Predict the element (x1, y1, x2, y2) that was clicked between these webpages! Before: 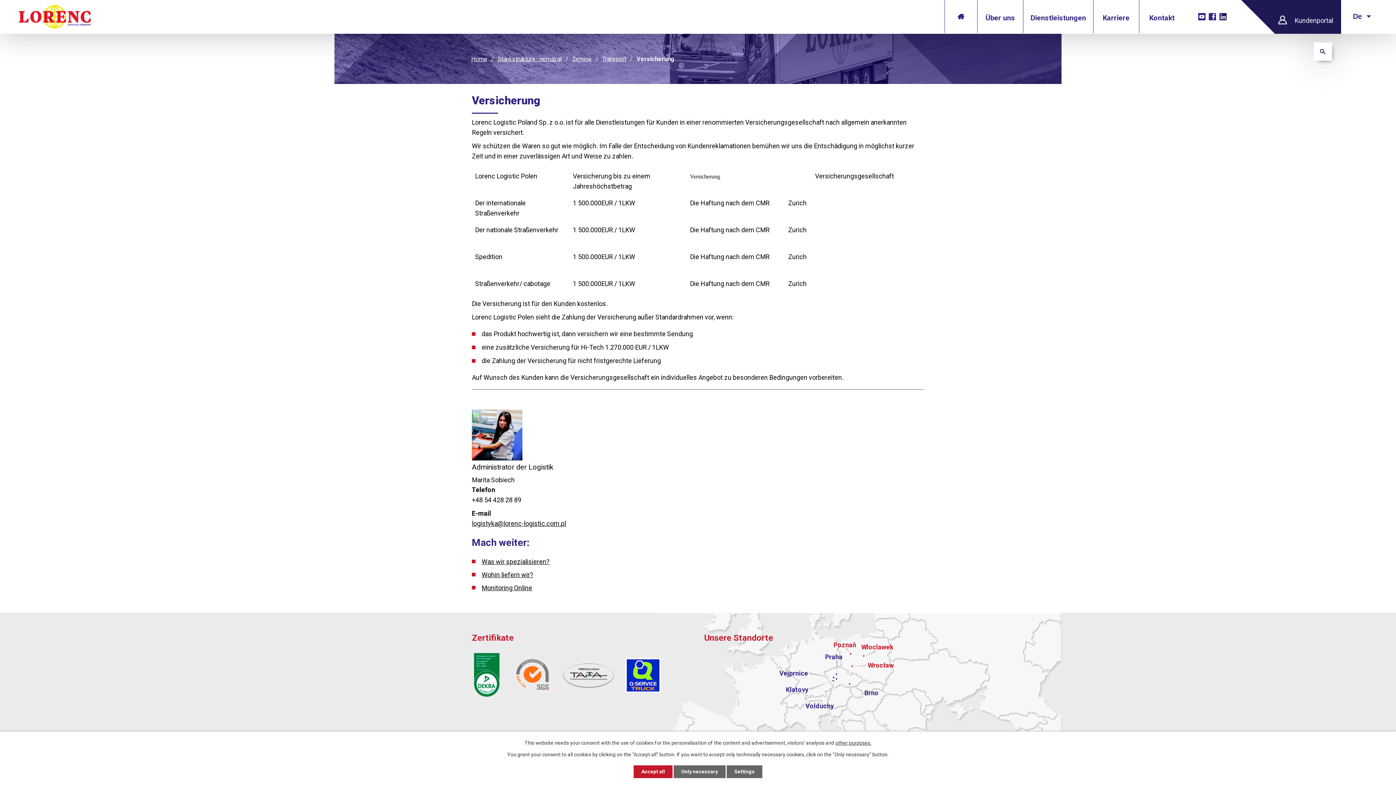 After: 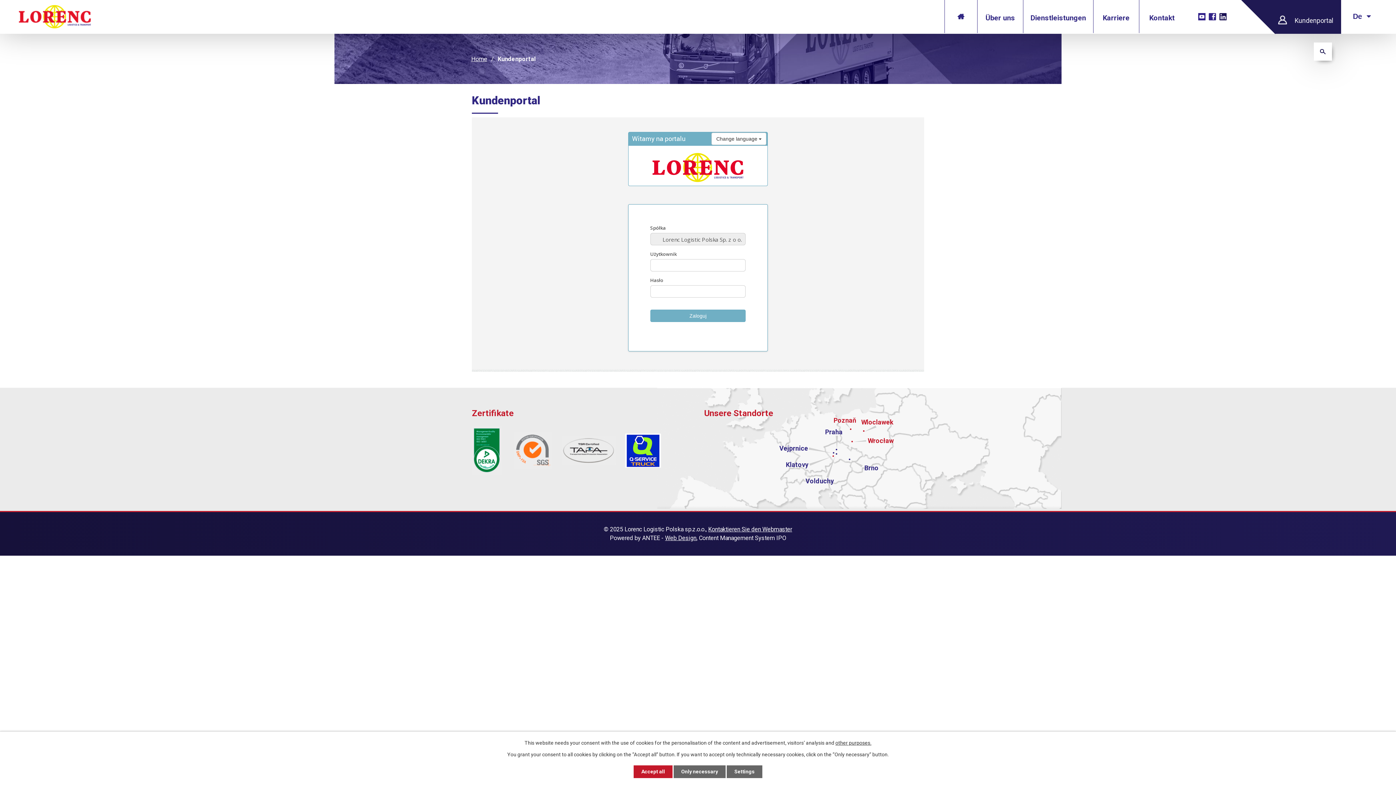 Action: bbox: (1275, 0, 1341, 33) label: Kundenportal